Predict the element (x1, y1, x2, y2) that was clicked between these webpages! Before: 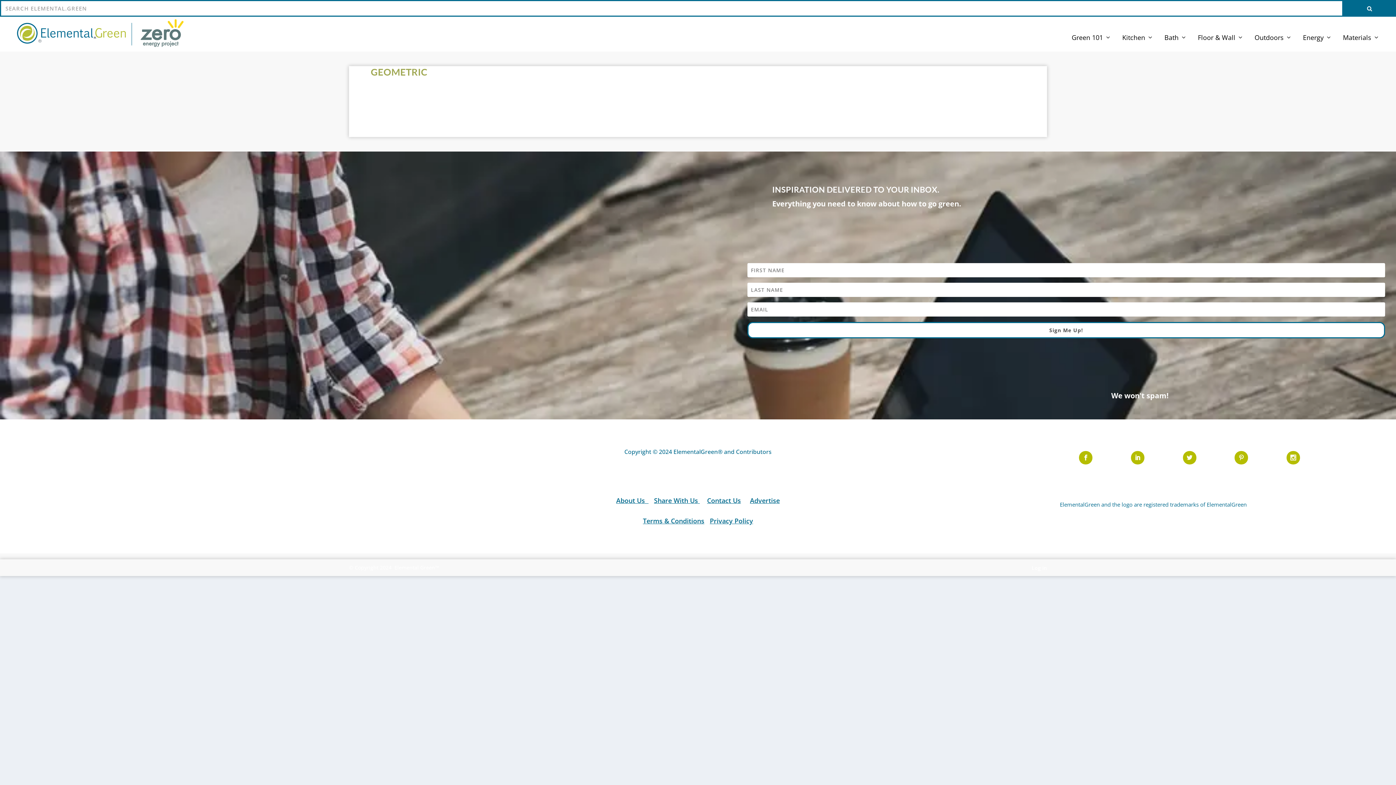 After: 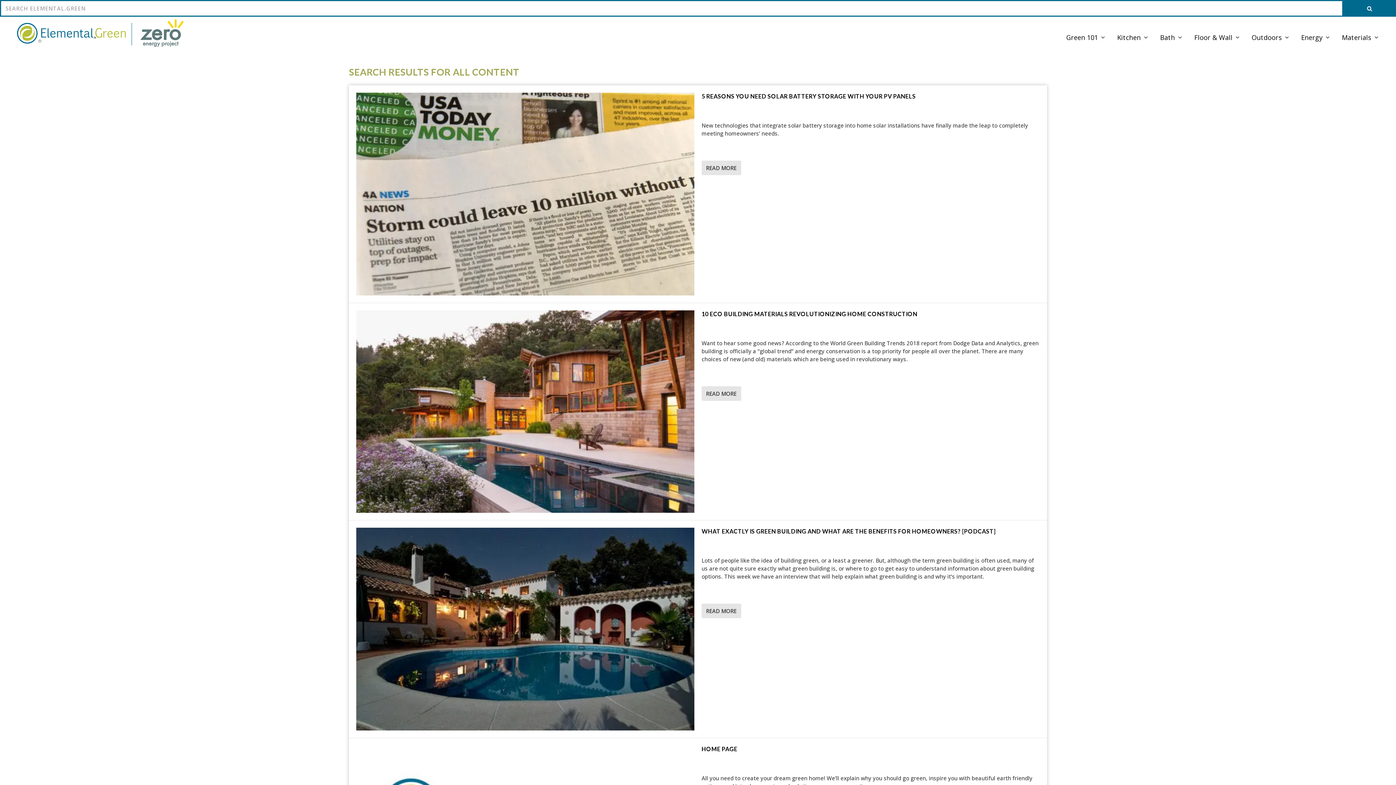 Action: bbox: (1343, 0, 1396, 16)